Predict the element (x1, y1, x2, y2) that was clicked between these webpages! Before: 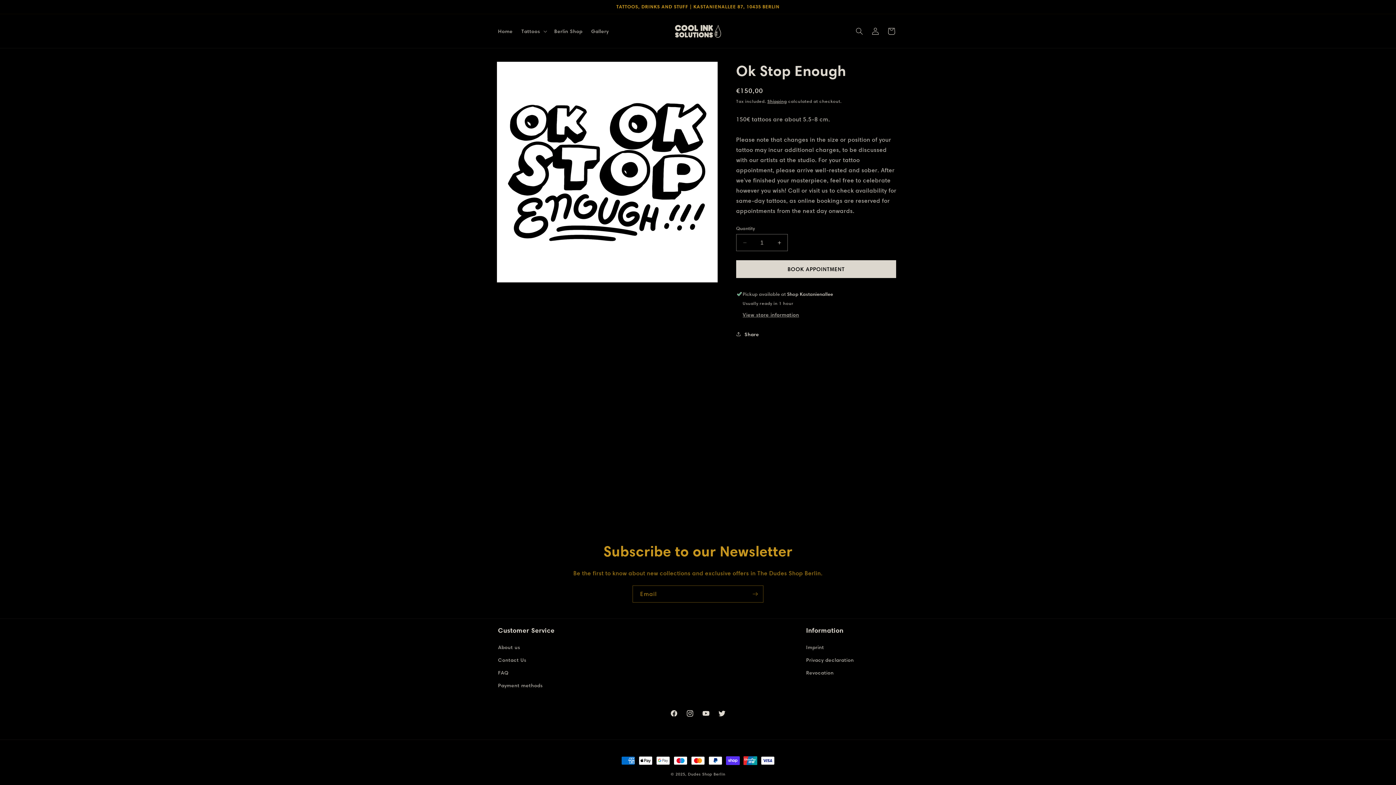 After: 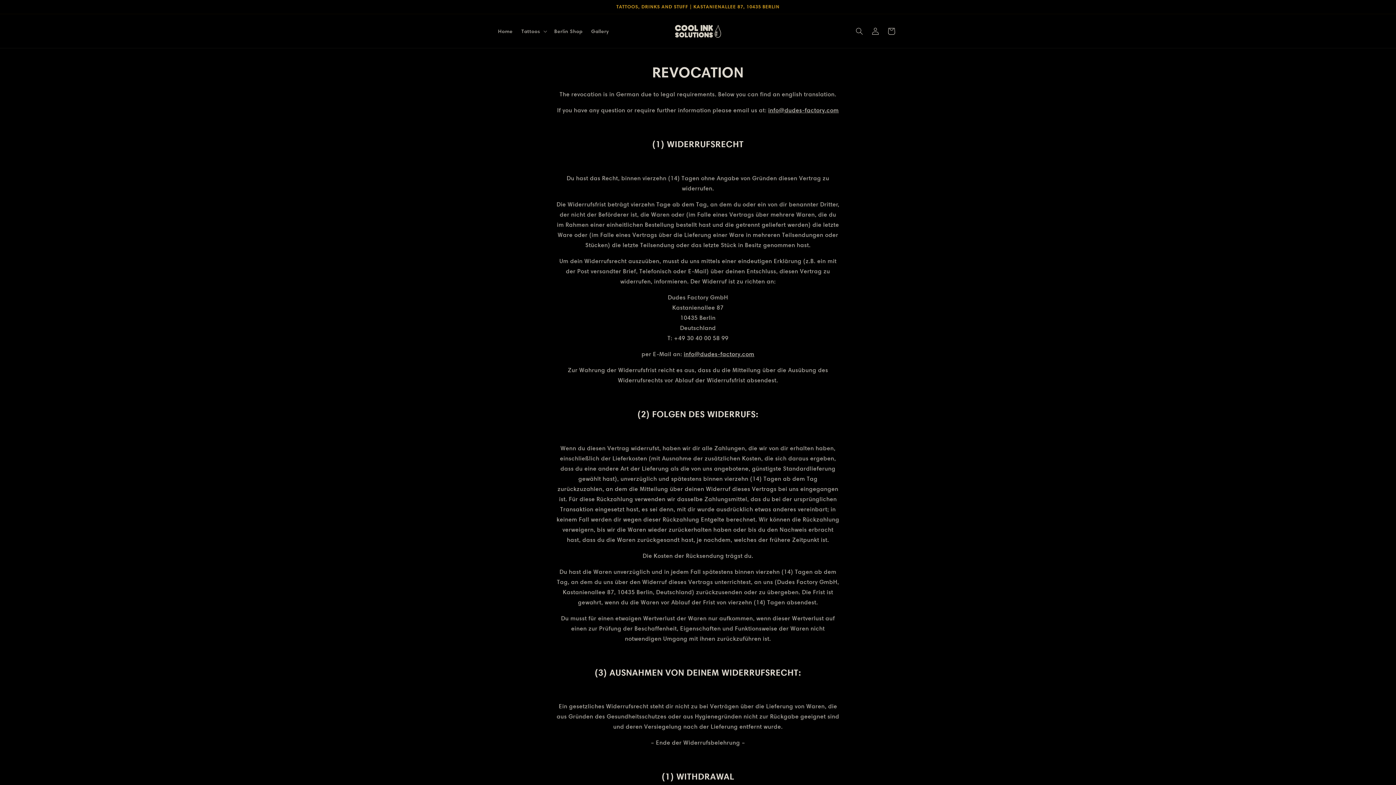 Action: bbox: (806, 666, 834, 679) label: Revocation